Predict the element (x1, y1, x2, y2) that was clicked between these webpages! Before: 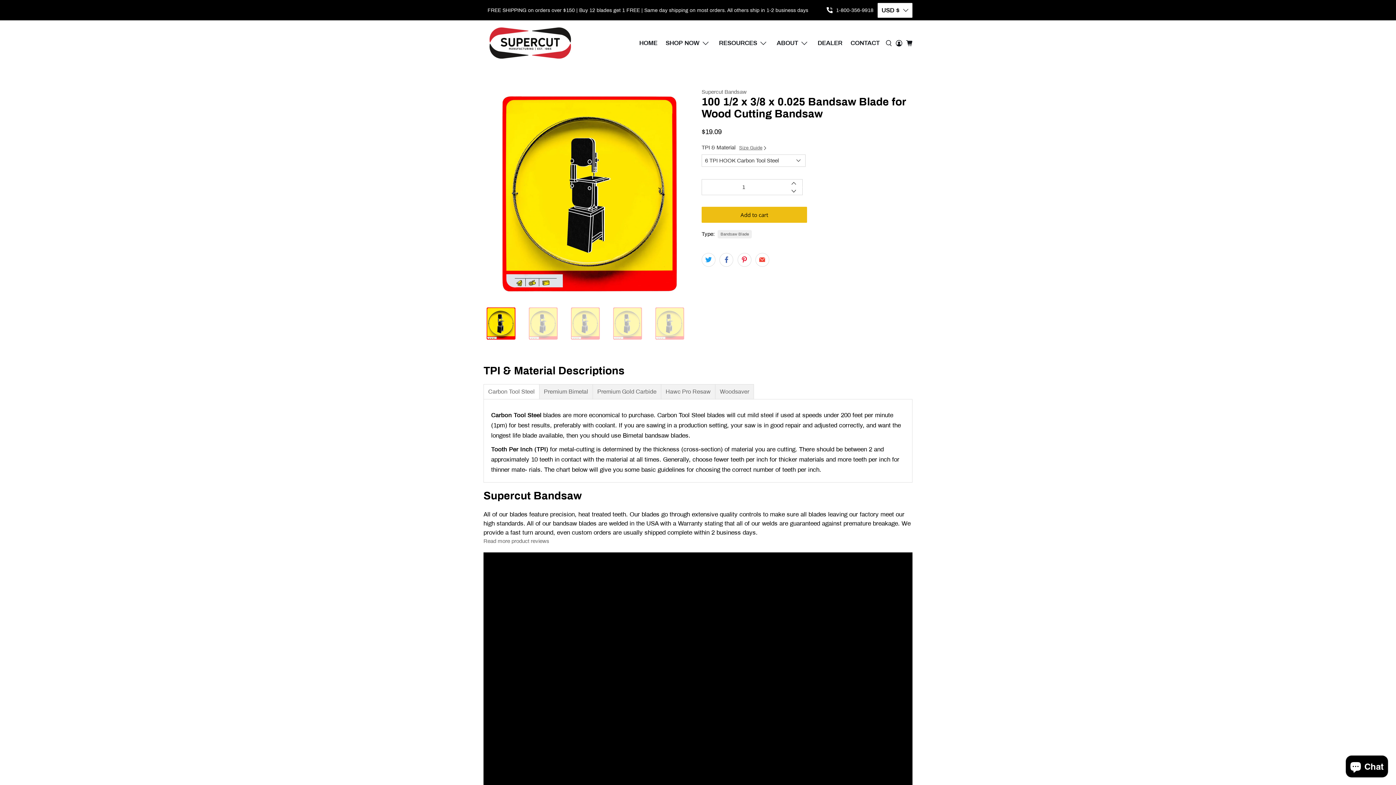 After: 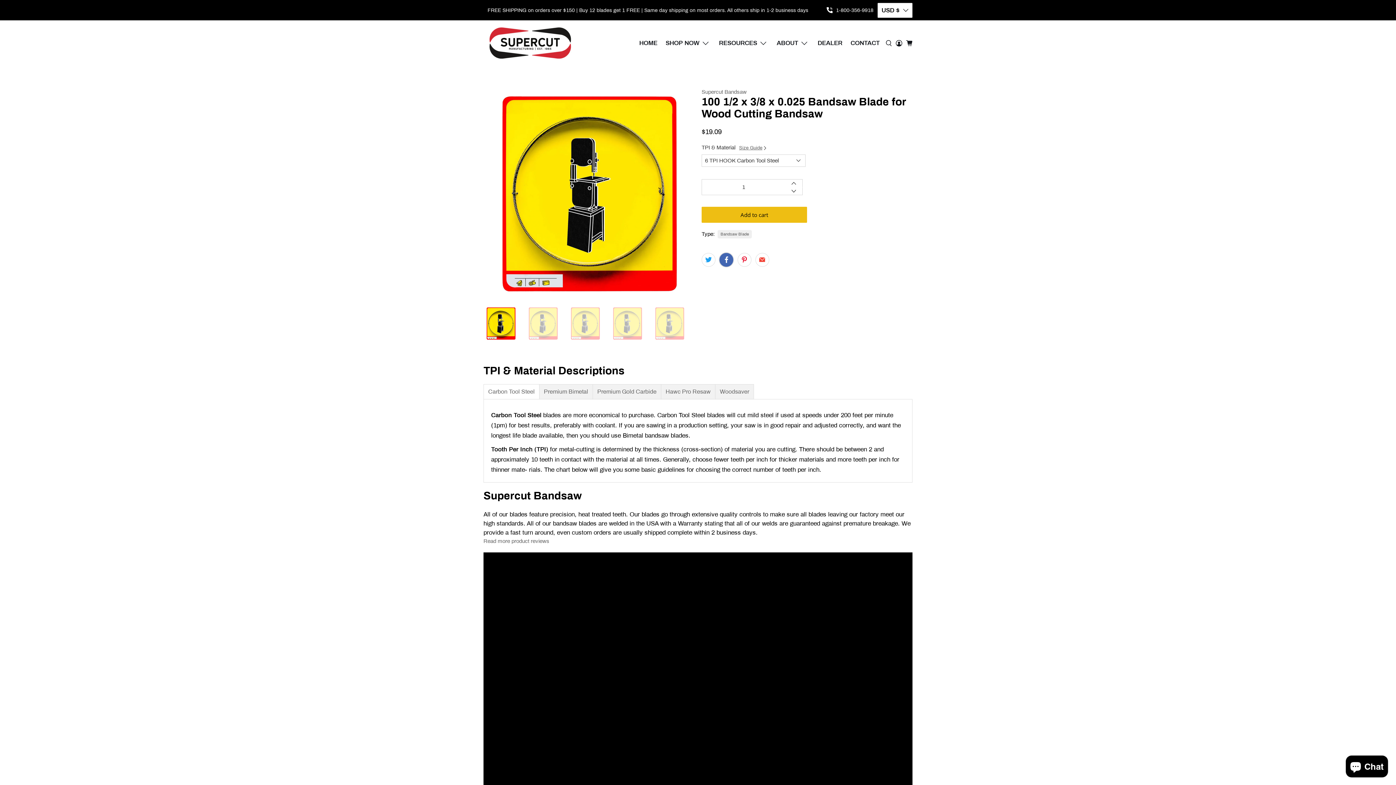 Action: bbox: (719, 252, 733, 266)